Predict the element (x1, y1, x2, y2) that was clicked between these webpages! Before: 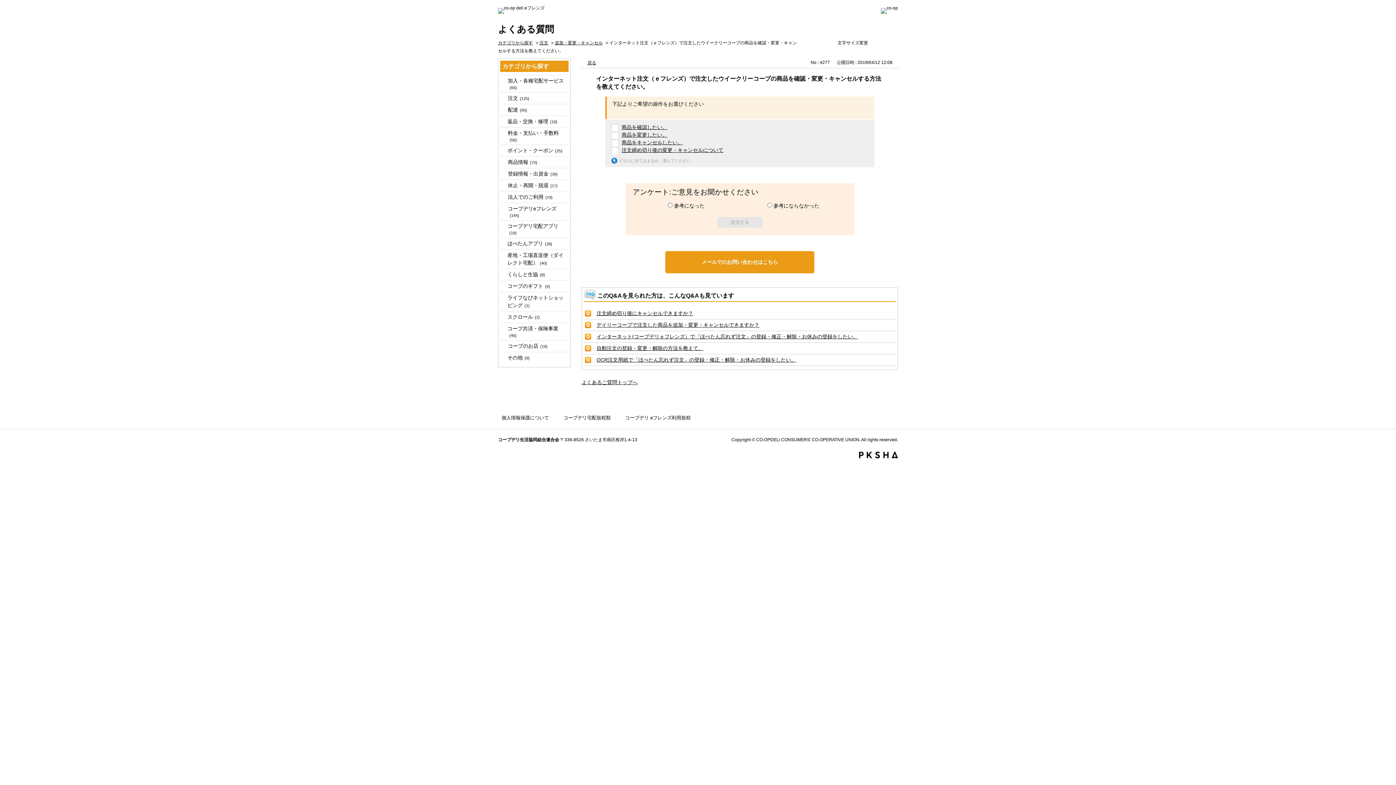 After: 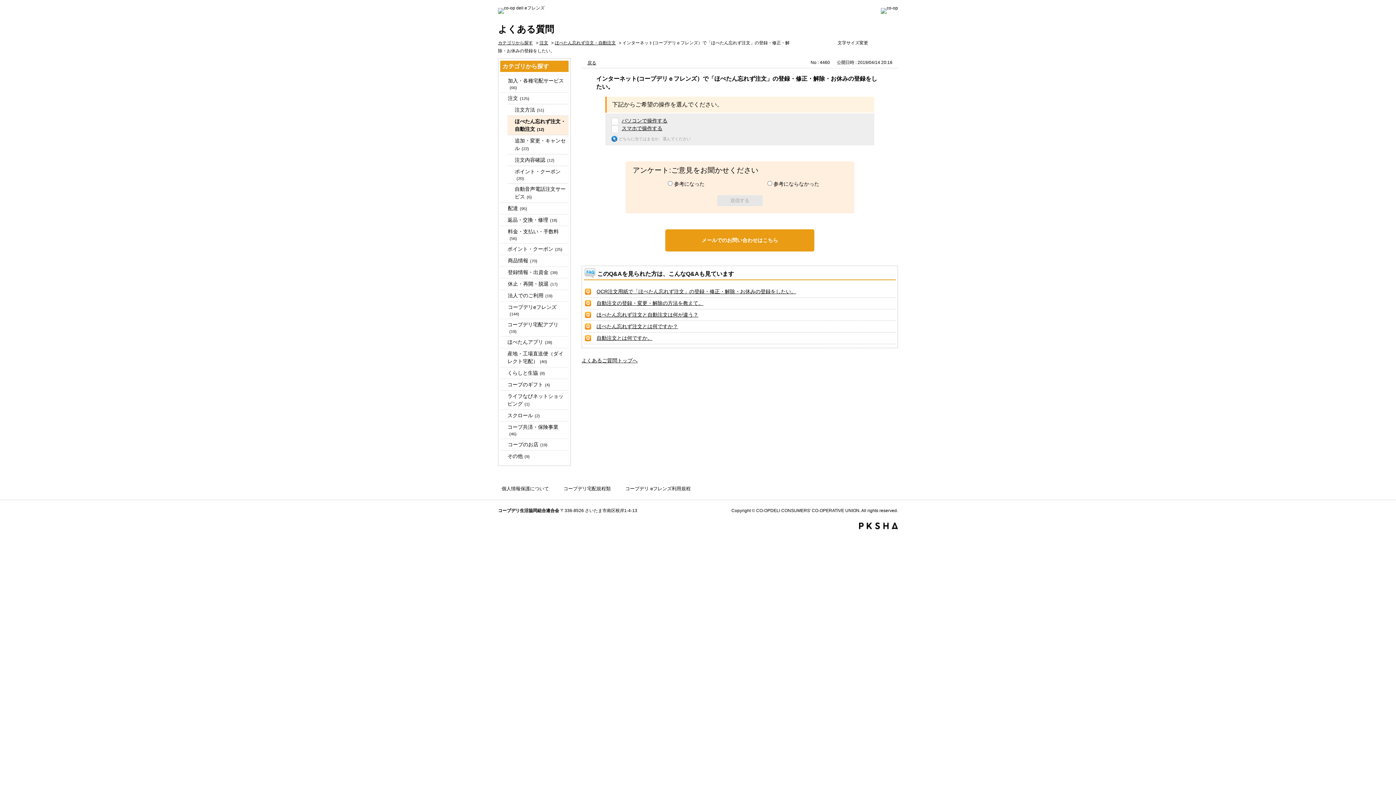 Action: bbox: (596, 333, 858, 339) label: インターネット(コープデリｅフレンズ）で「ほぺたん忘れず注文」の登録・修正・解除・お休みの登録をしたい。